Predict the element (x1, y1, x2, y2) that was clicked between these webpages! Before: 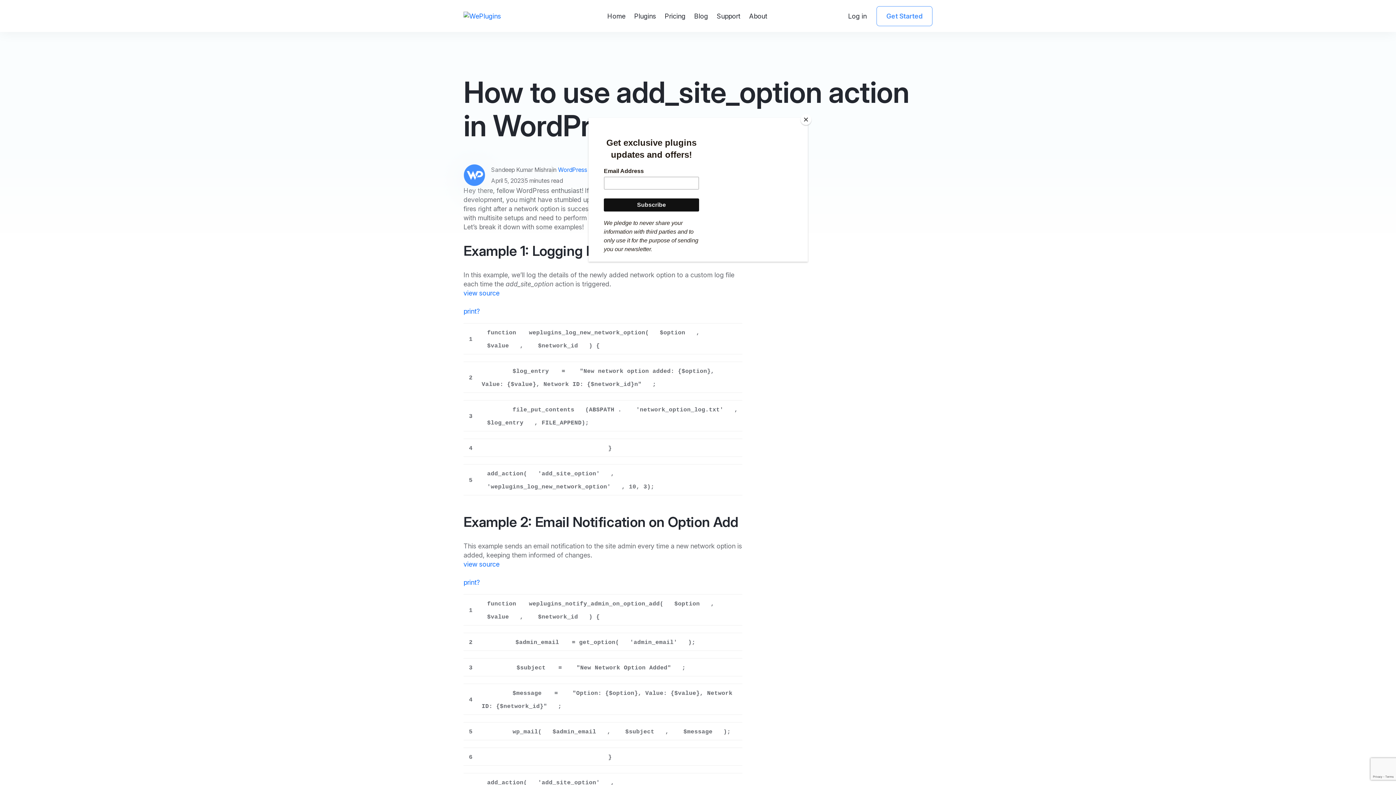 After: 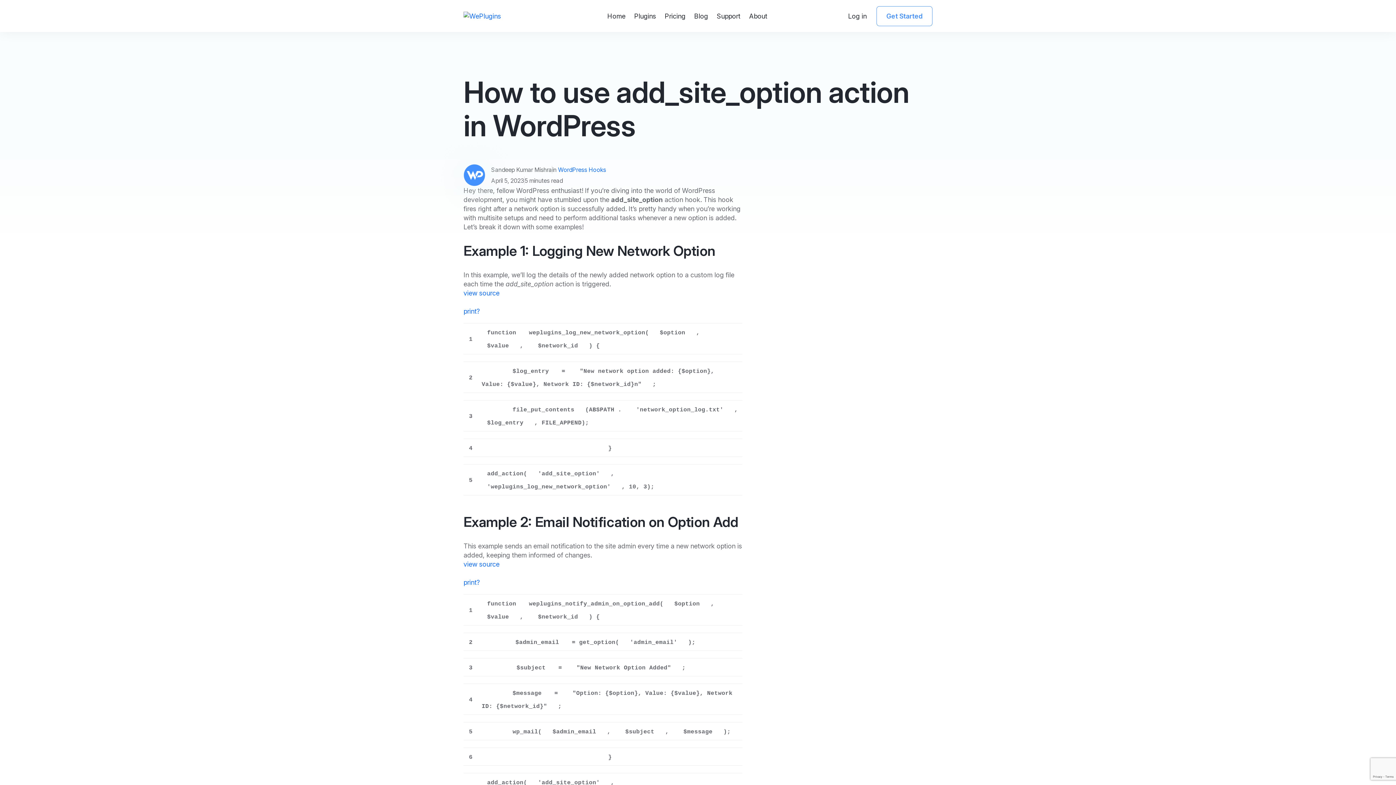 Action: label: Close bbox: (800, 114, 811, 125)